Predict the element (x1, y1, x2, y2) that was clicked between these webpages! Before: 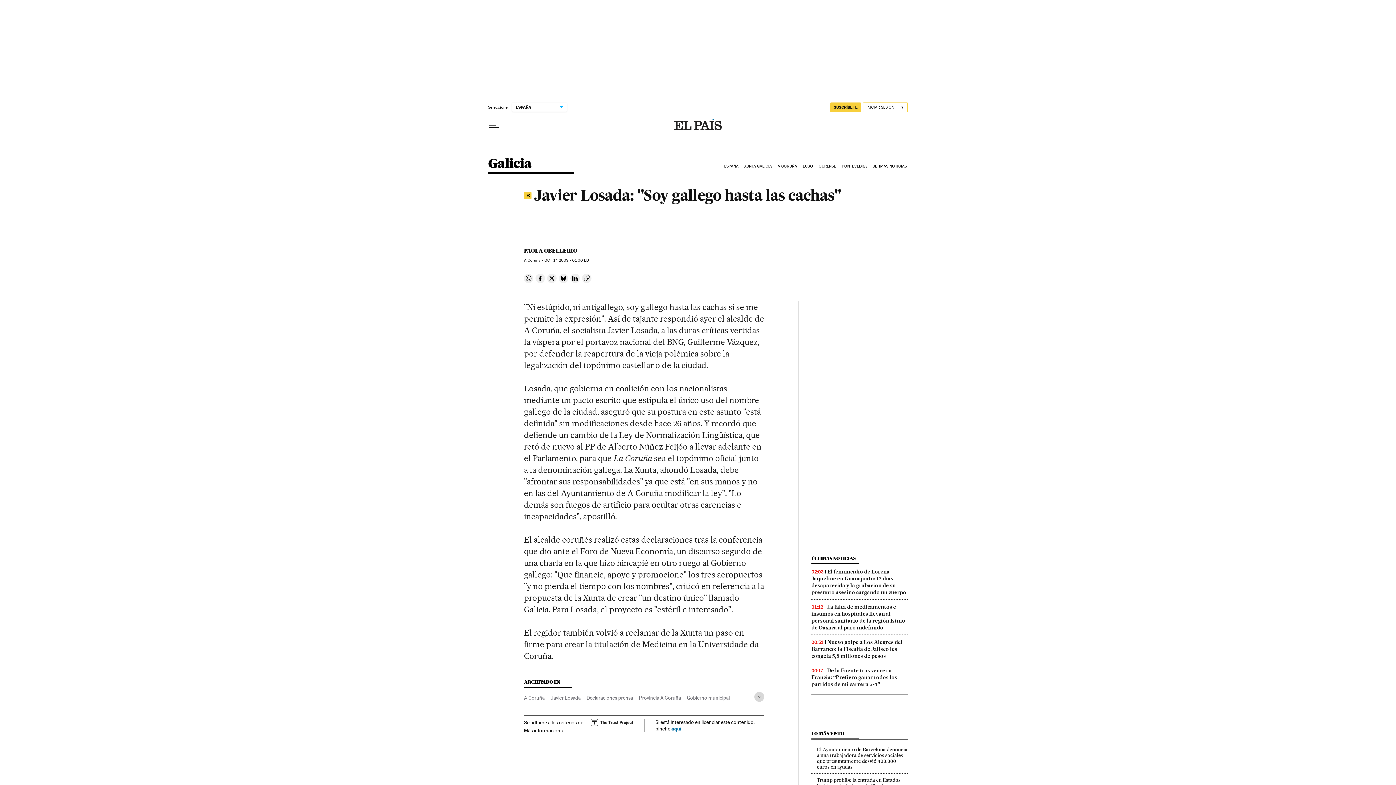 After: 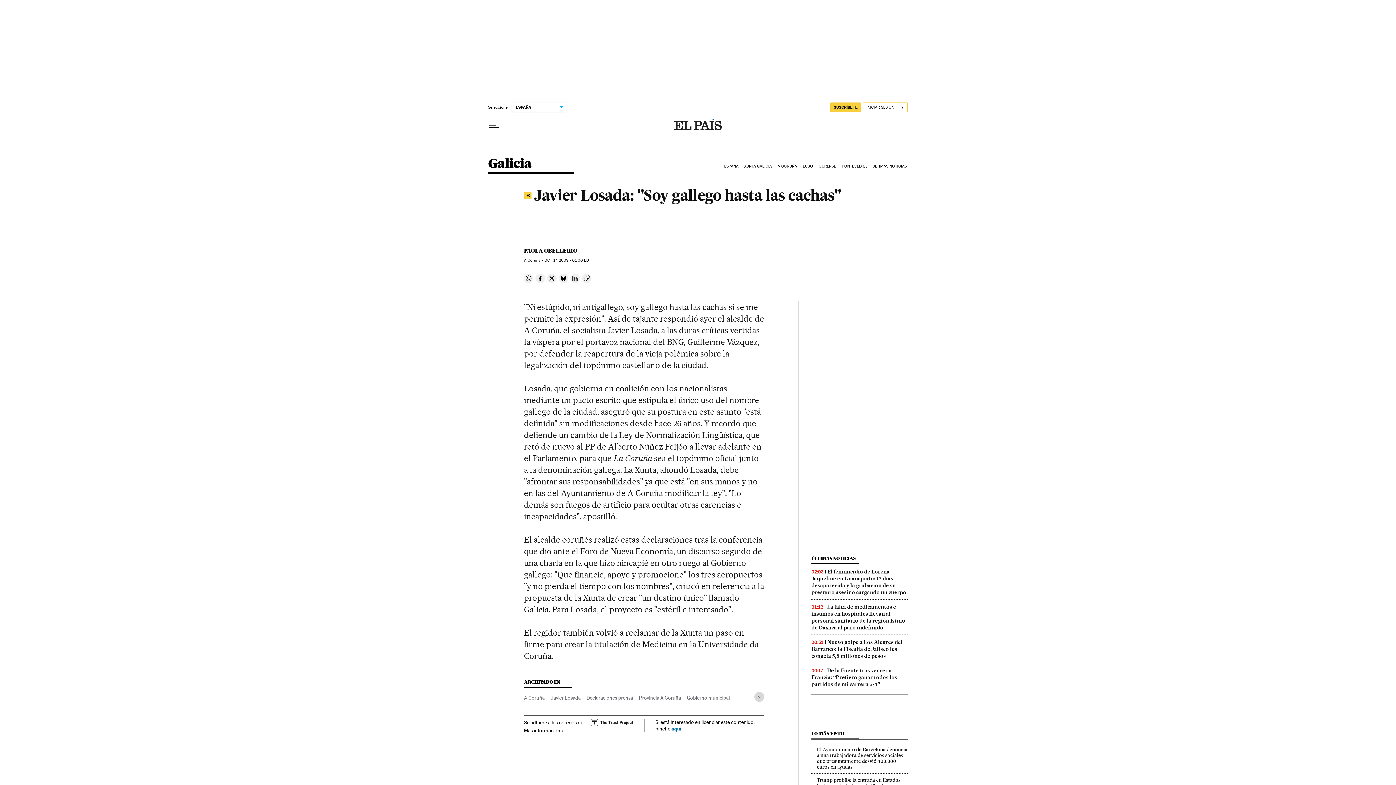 Action: label: Compartir en Linkedin bbox: (570, 273, 580, 283)